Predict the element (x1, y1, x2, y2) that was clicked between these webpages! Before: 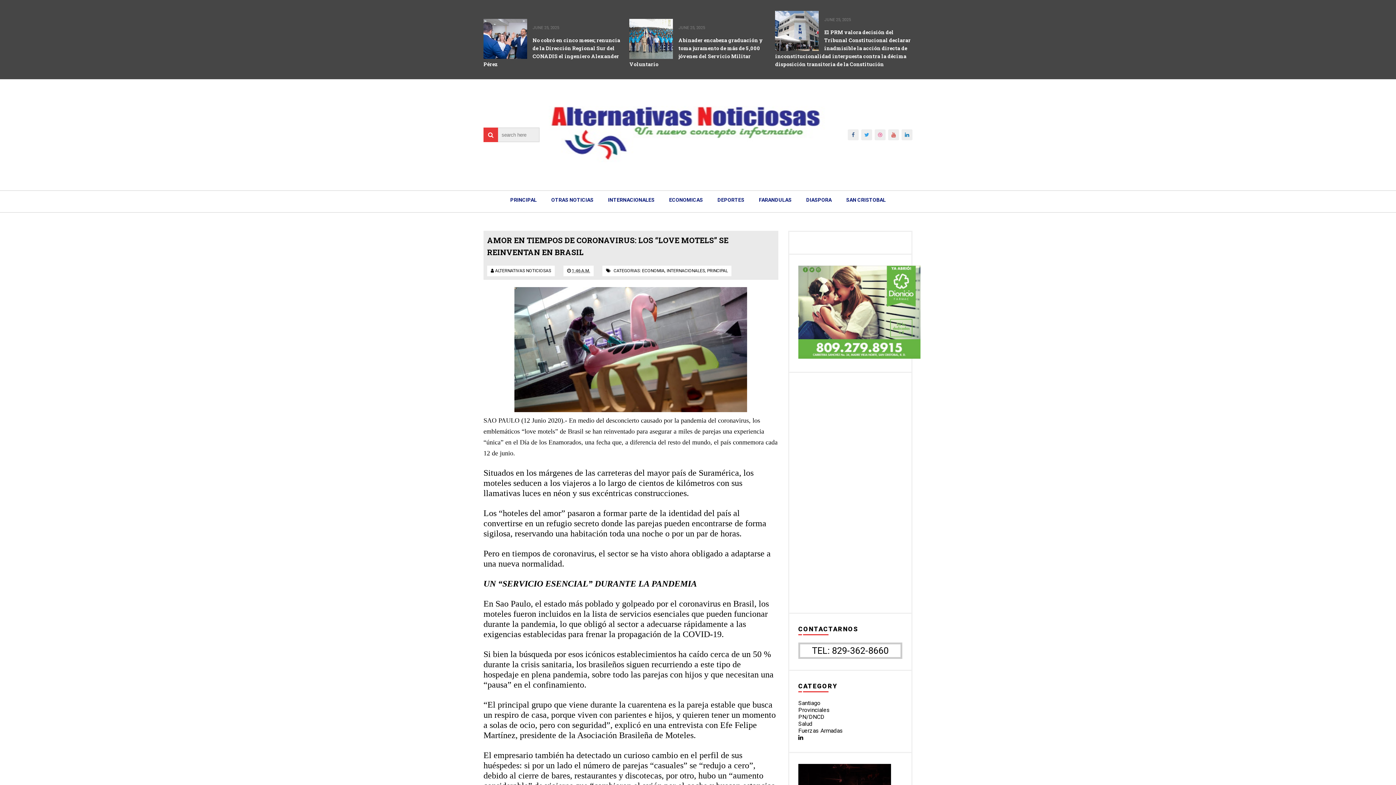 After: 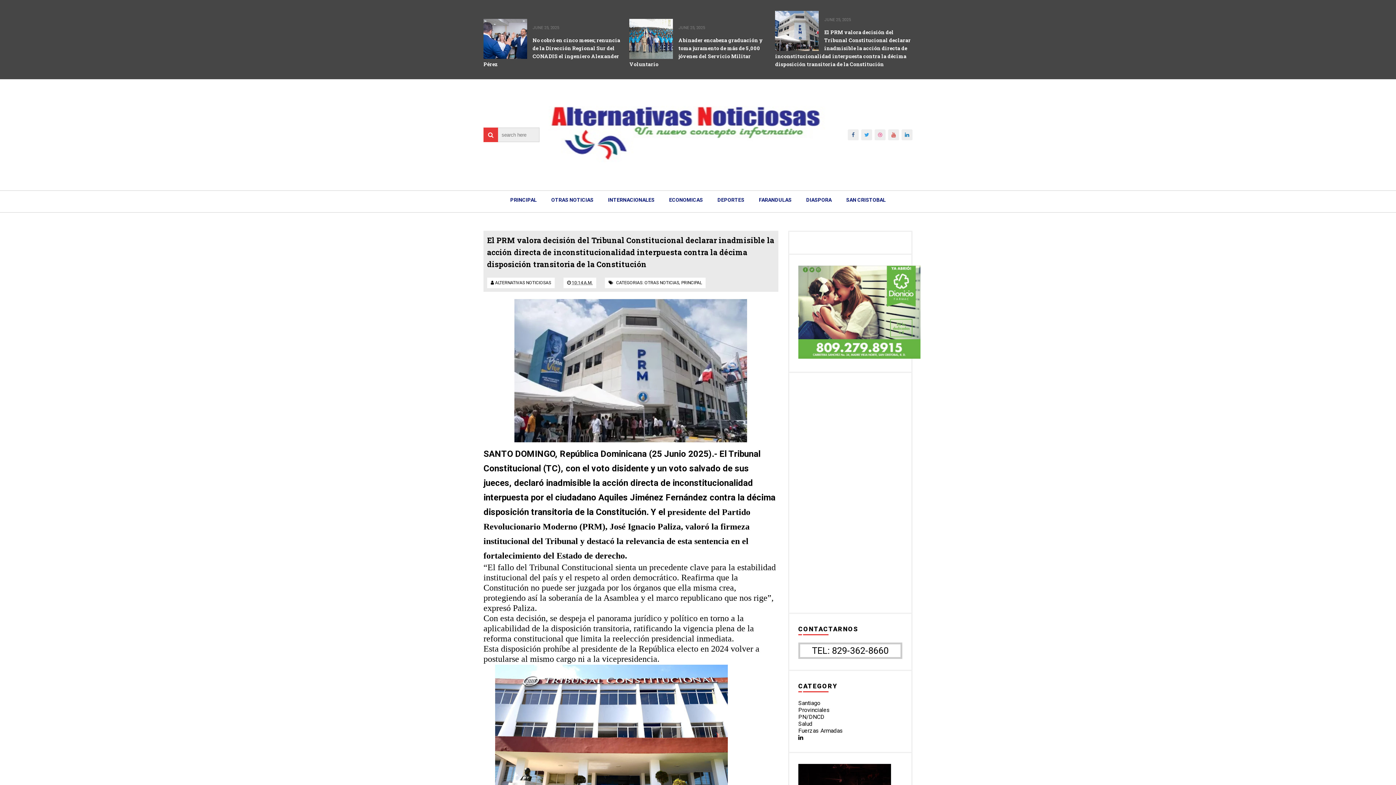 Action: bbox: (775, 10, 819, 50)